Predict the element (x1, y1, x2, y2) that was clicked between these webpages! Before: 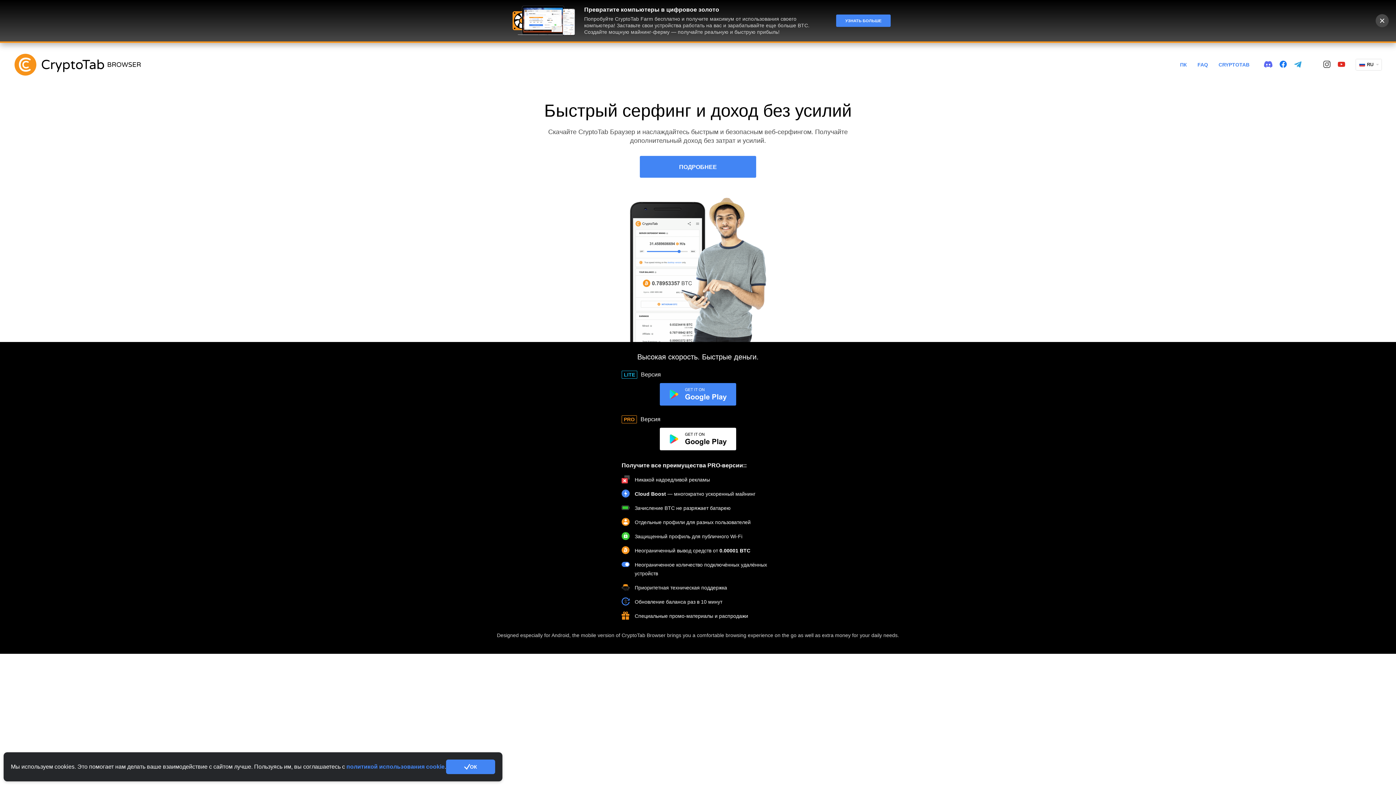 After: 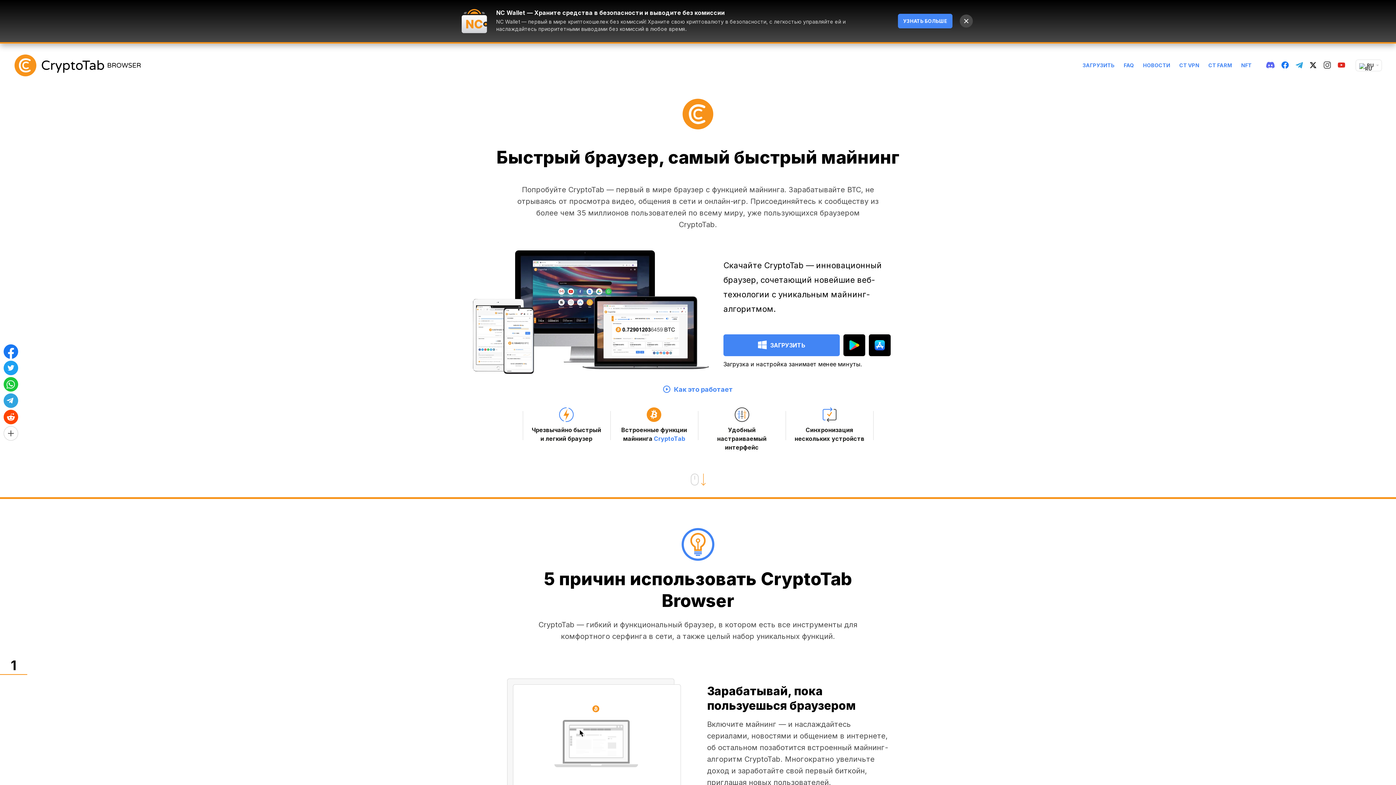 Action: bbox: (1180, 61, 1187, 67) label: ПК